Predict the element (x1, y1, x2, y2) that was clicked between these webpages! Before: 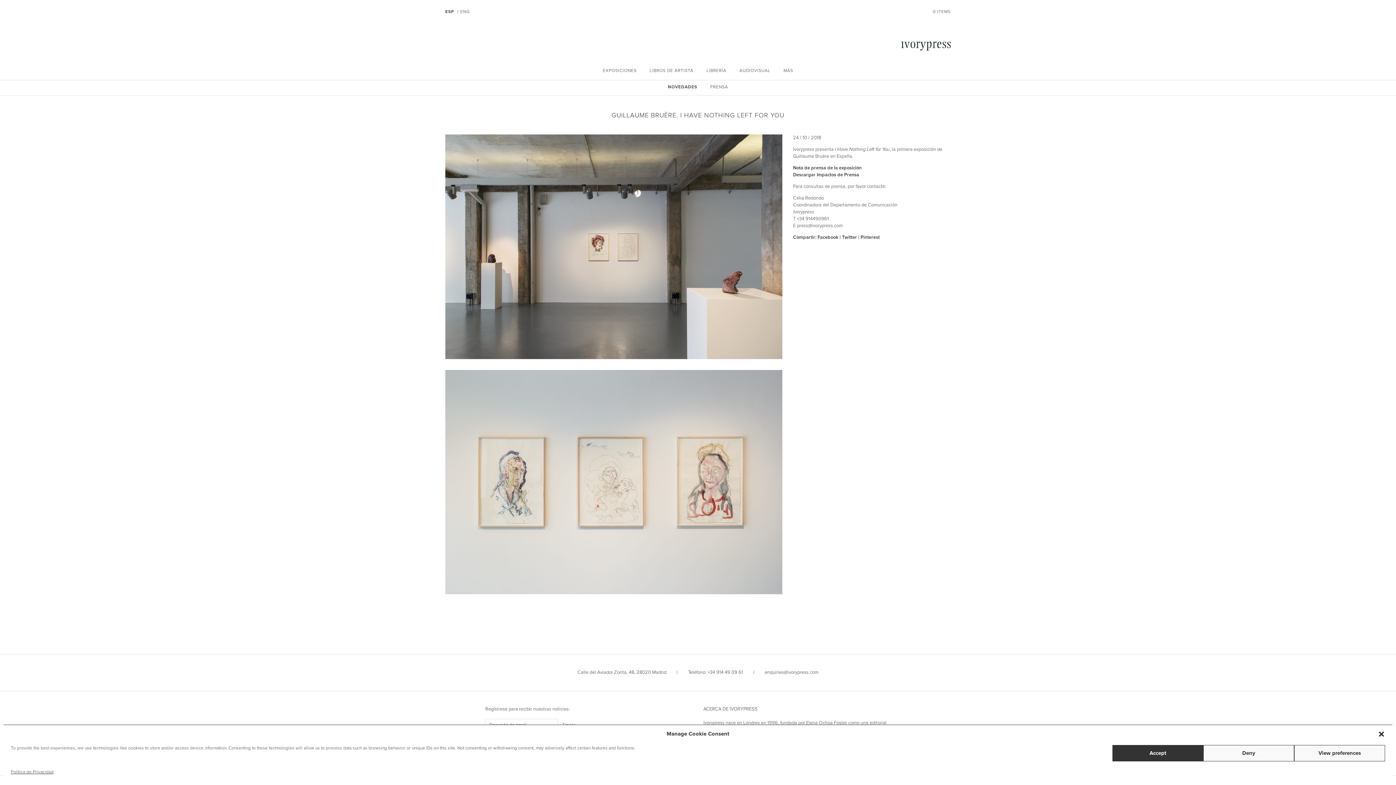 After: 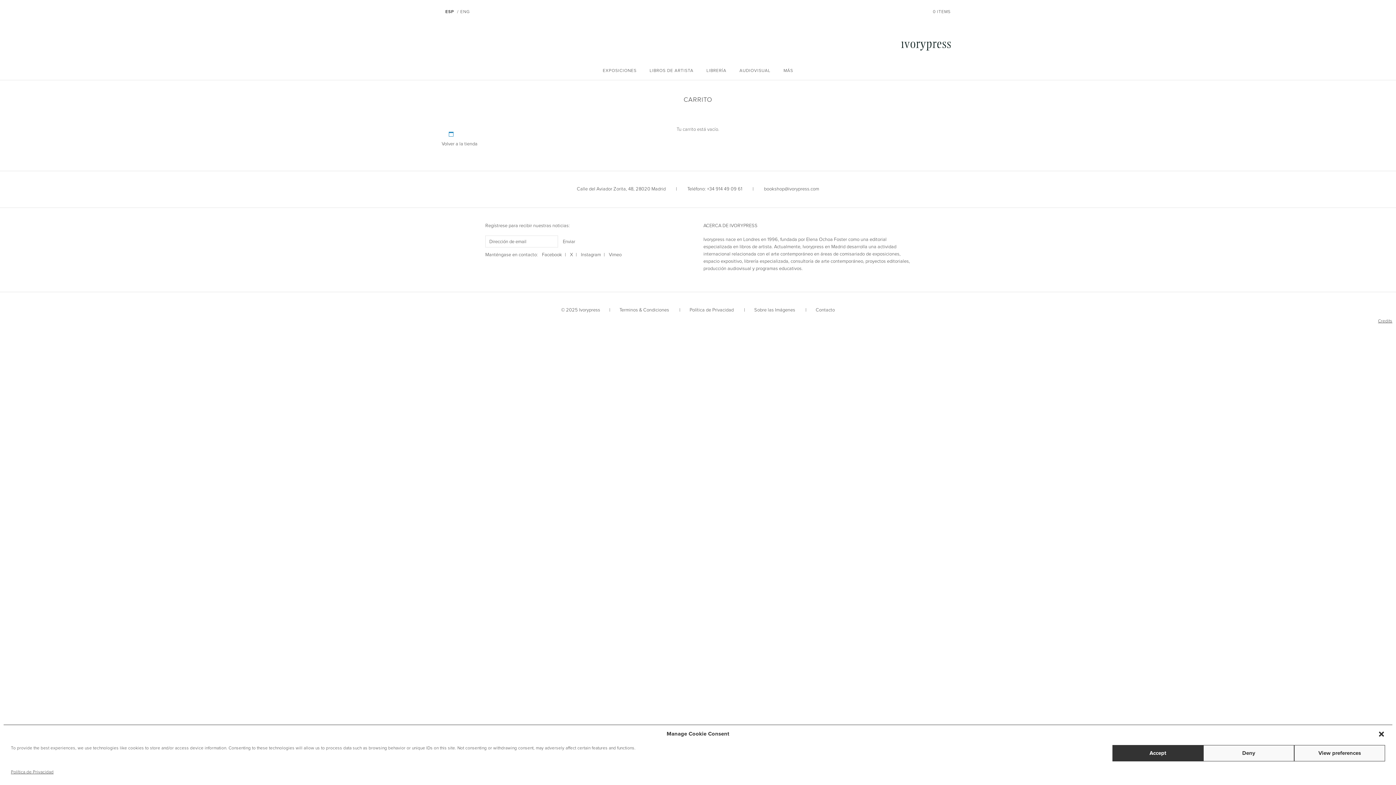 Action: label: 0 ITEMS bbox: (933, 9, 950, 14)